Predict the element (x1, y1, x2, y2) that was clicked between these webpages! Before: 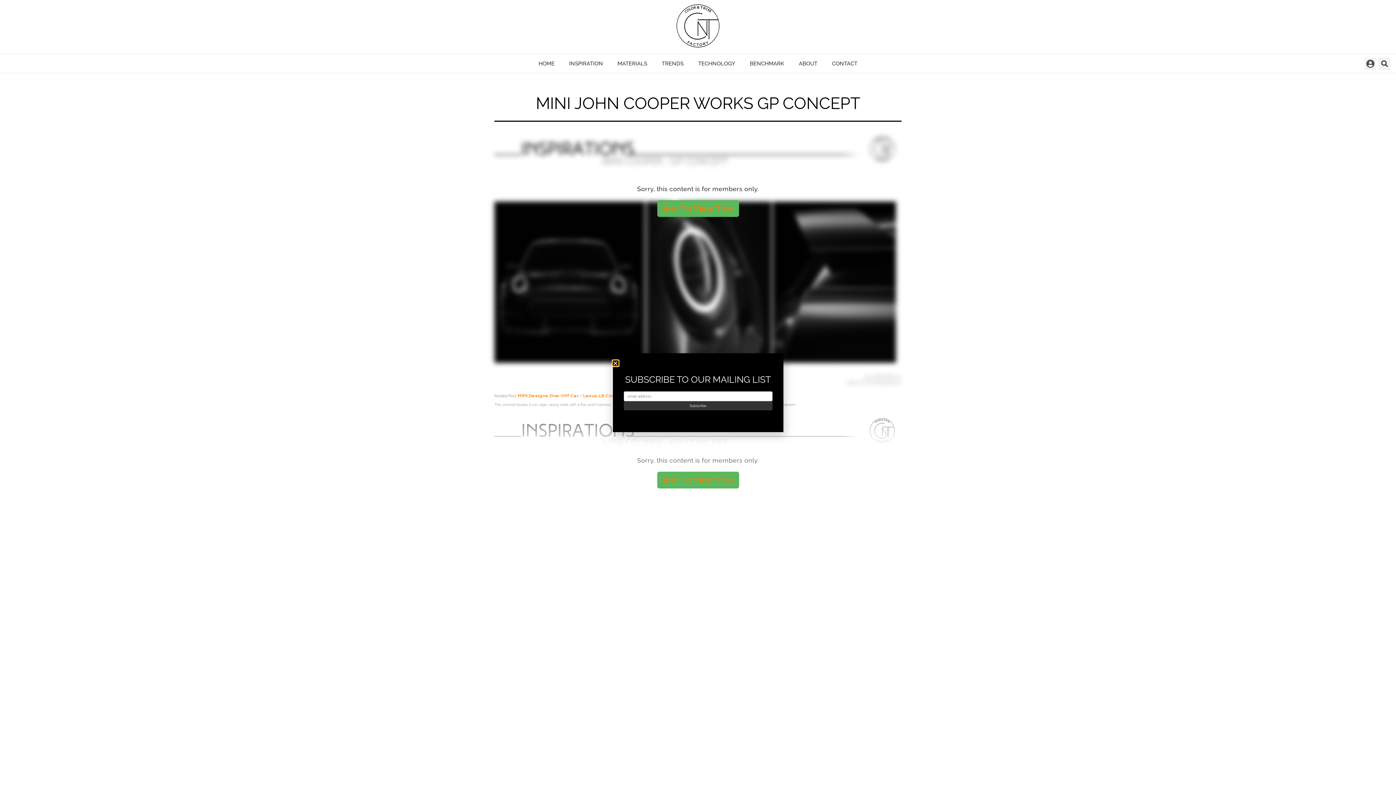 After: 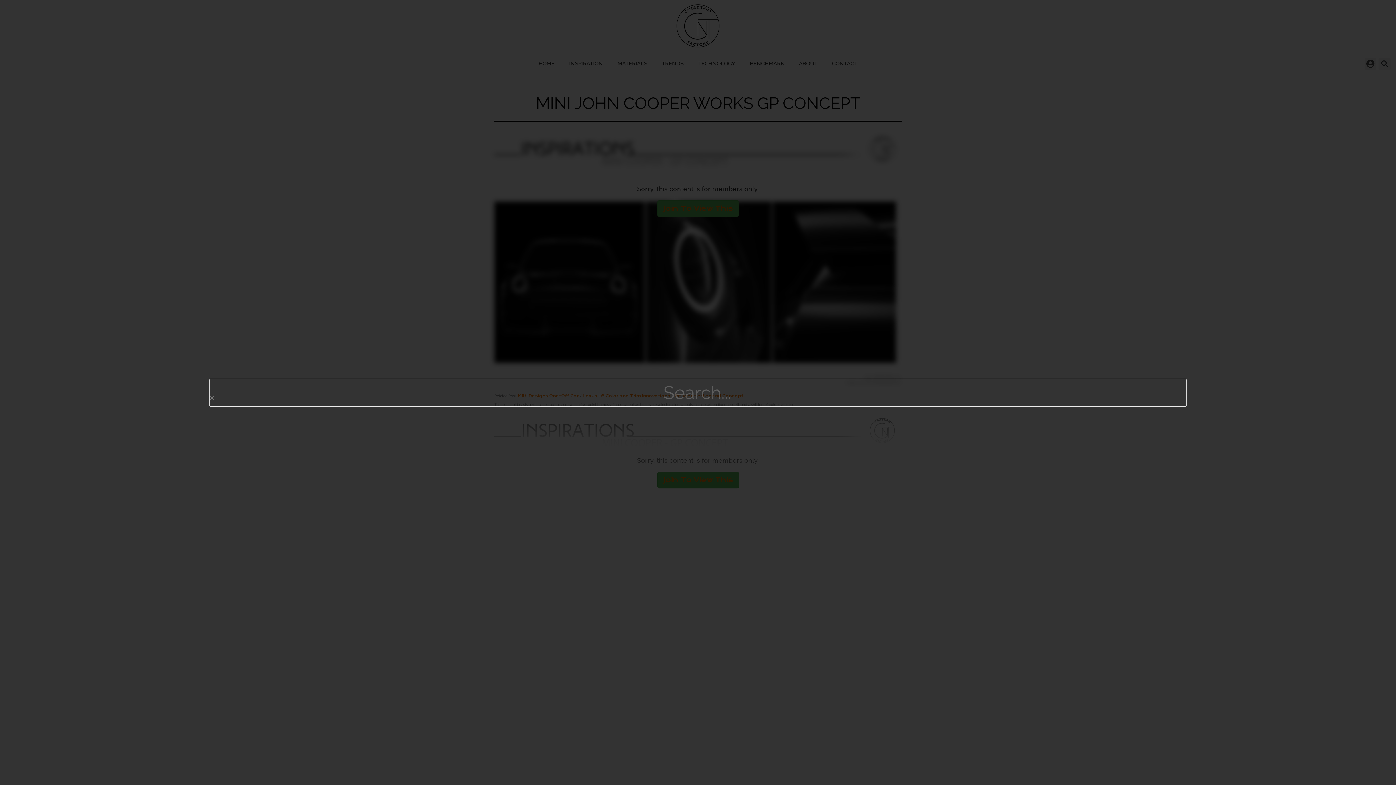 Action: bbox: (1378, 57, 1390, 69) label: Search